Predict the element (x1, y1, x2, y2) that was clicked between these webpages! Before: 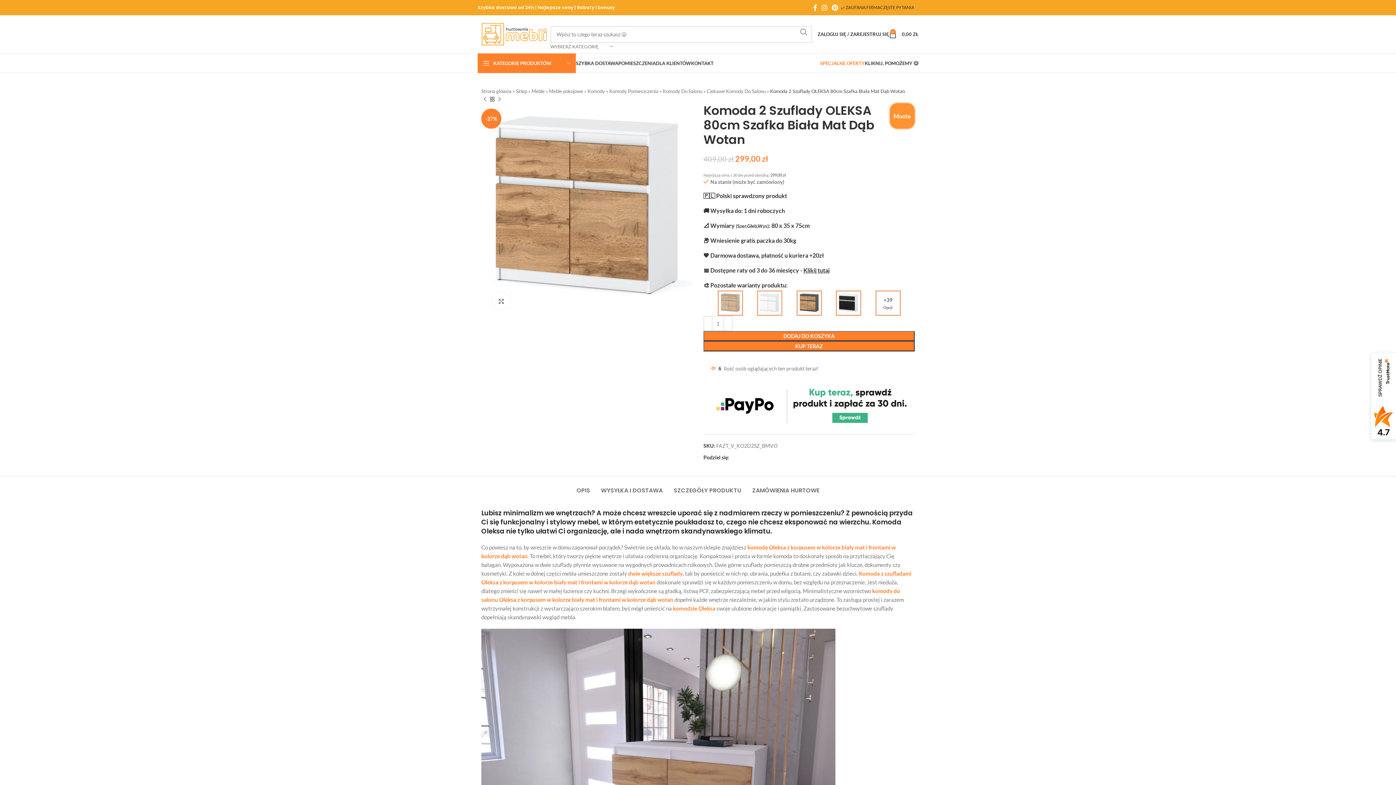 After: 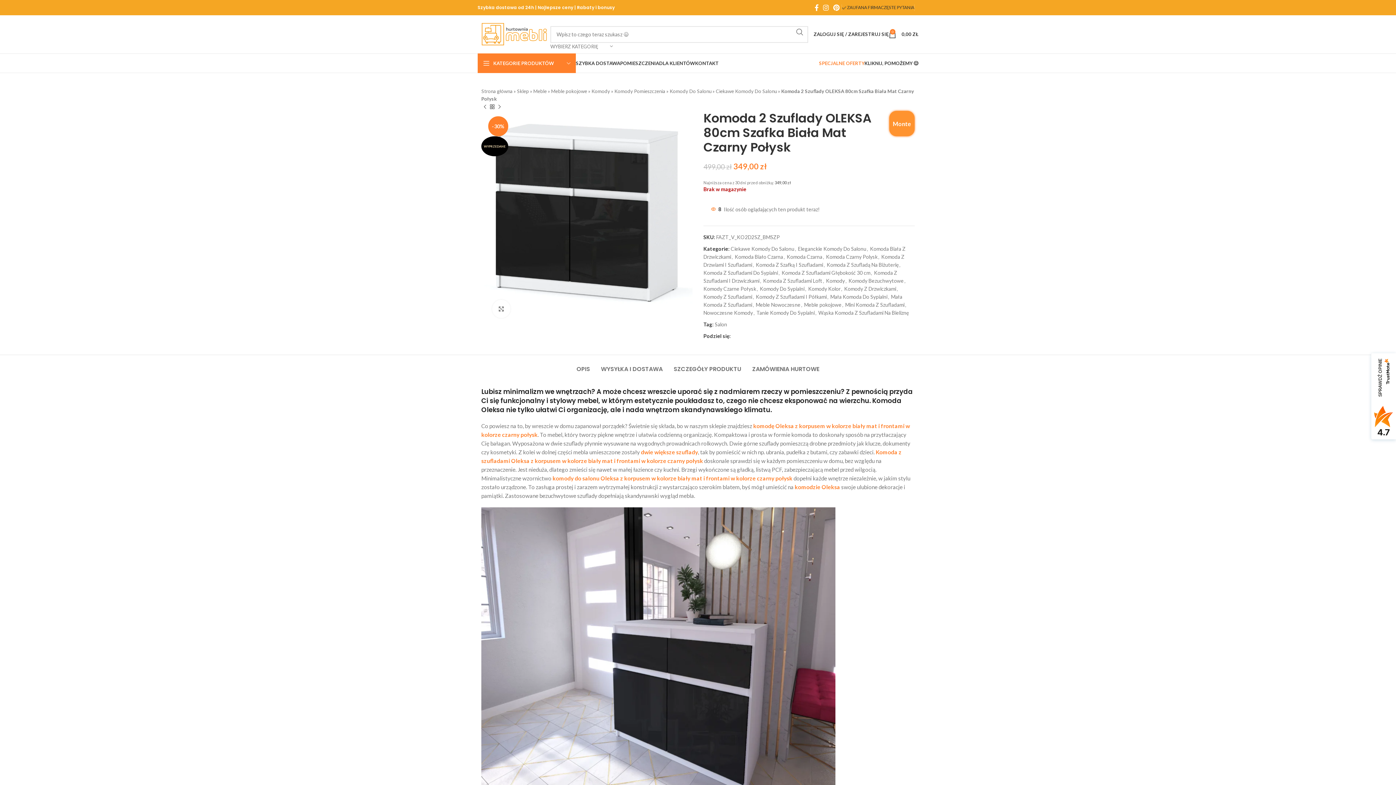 Action: bbox: (481, 95, 488, 103) label: Poprzedni produkt